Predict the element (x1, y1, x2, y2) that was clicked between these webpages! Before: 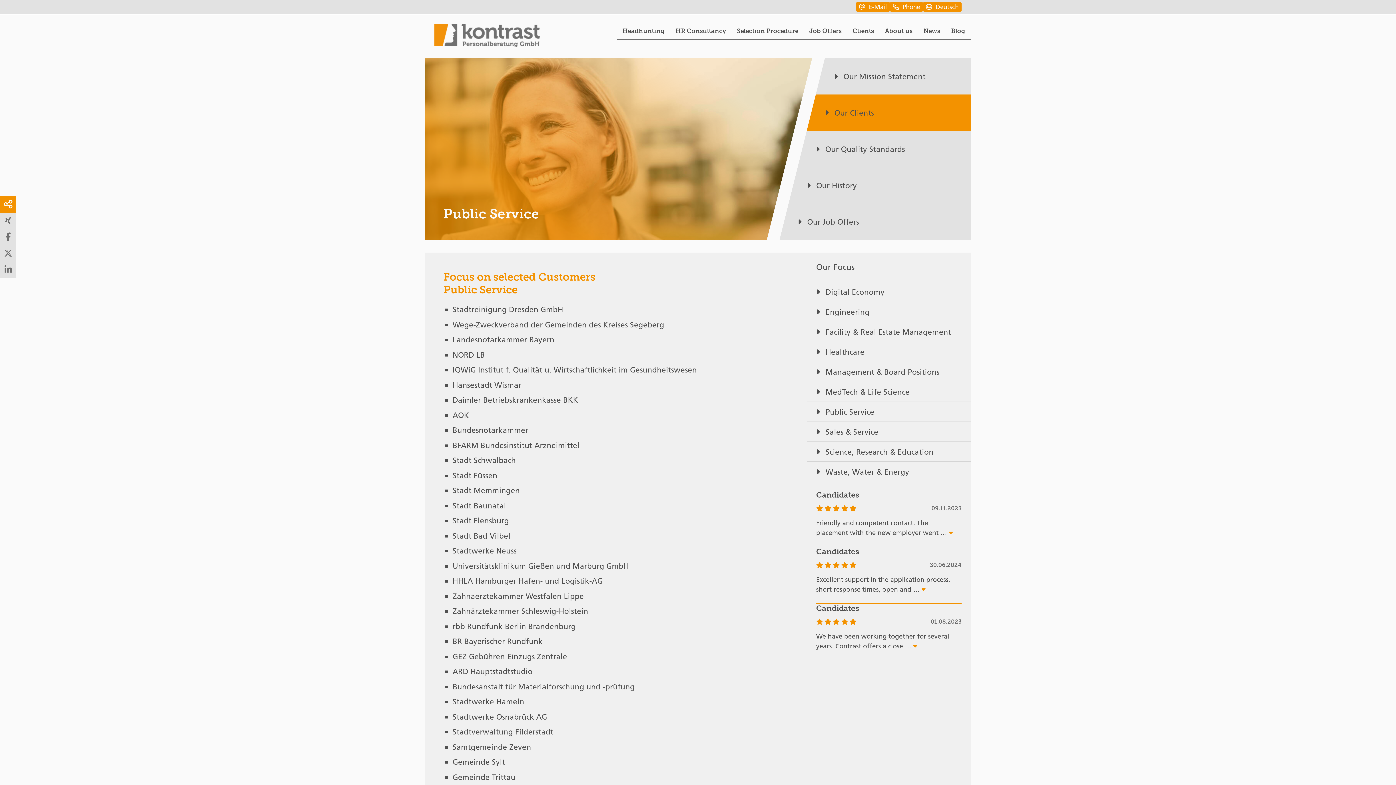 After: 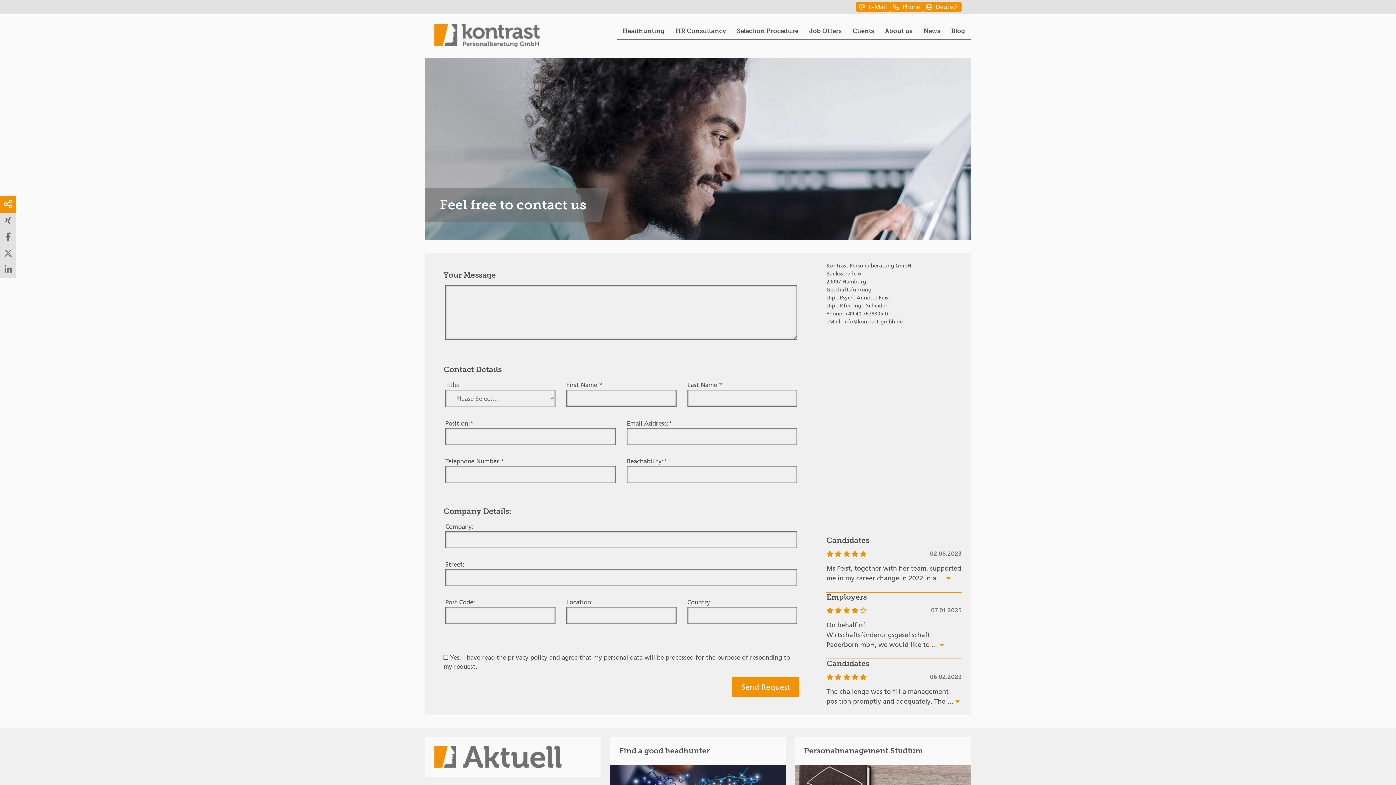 Action: bbox: (856, 2, 890, 11) label: E-Mail